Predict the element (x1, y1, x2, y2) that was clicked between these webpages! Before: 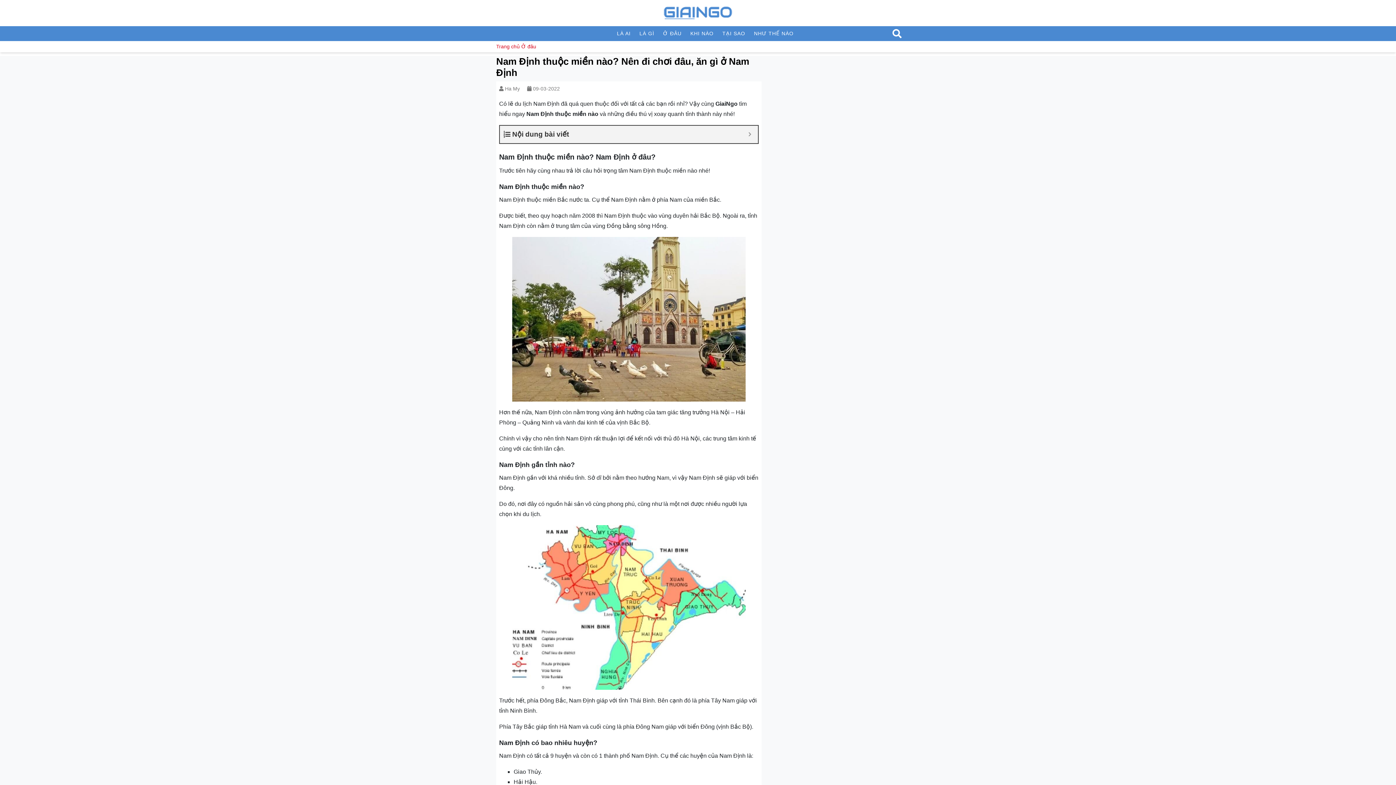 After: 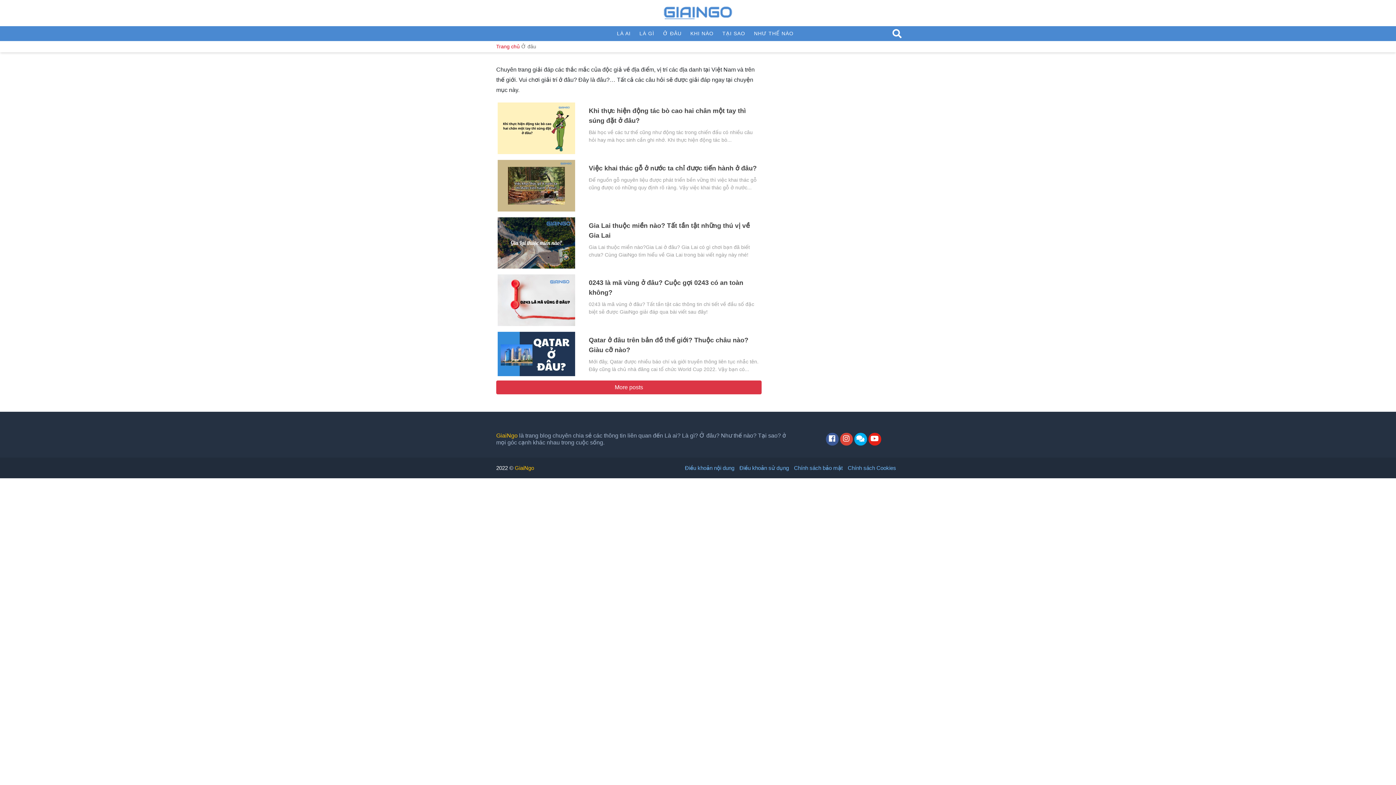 Action: bbox: (663, 26, 681, 41) label: Ở ĐÂU